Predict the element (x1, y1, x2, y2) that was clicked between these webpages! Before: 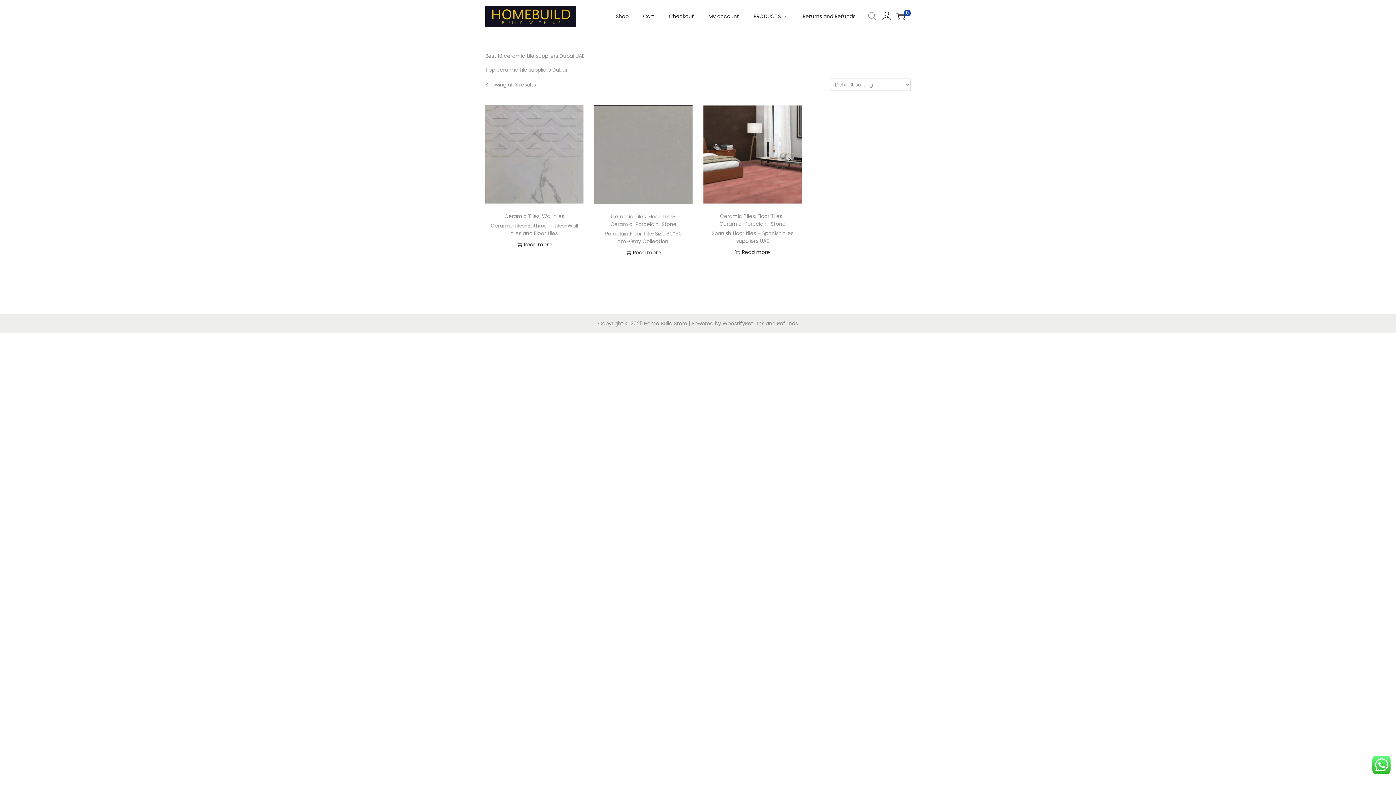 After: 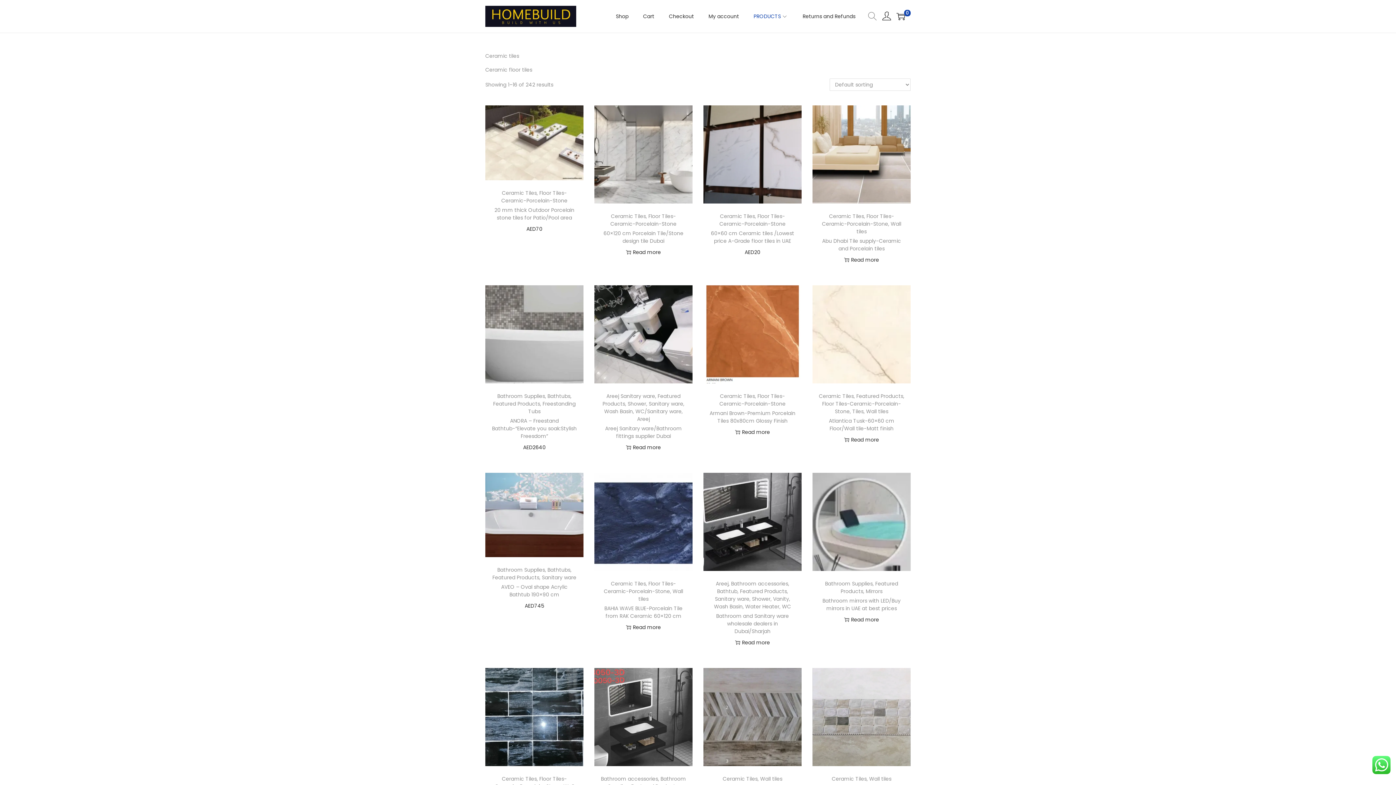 Action: label: Ceramic Tiles bbox: (611, 213, 645, 220)